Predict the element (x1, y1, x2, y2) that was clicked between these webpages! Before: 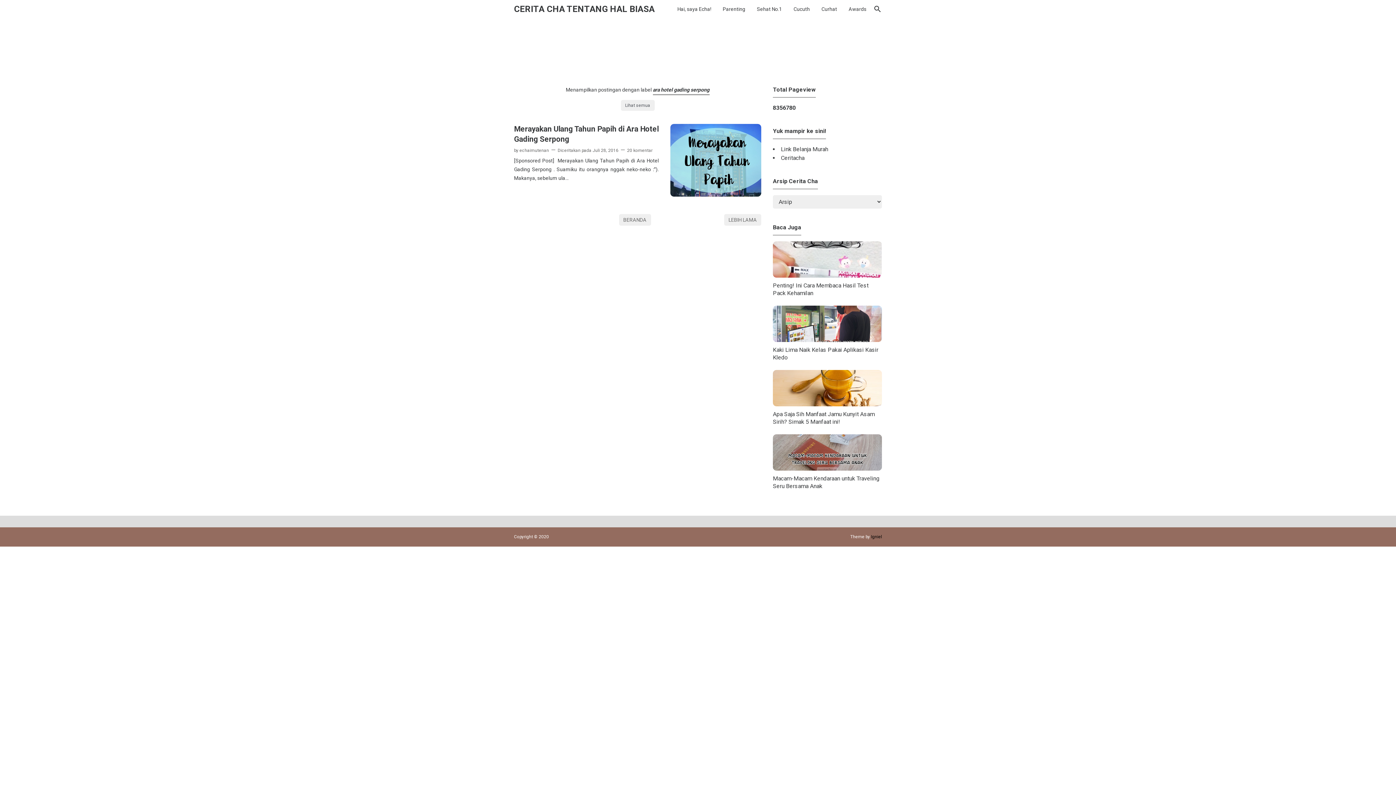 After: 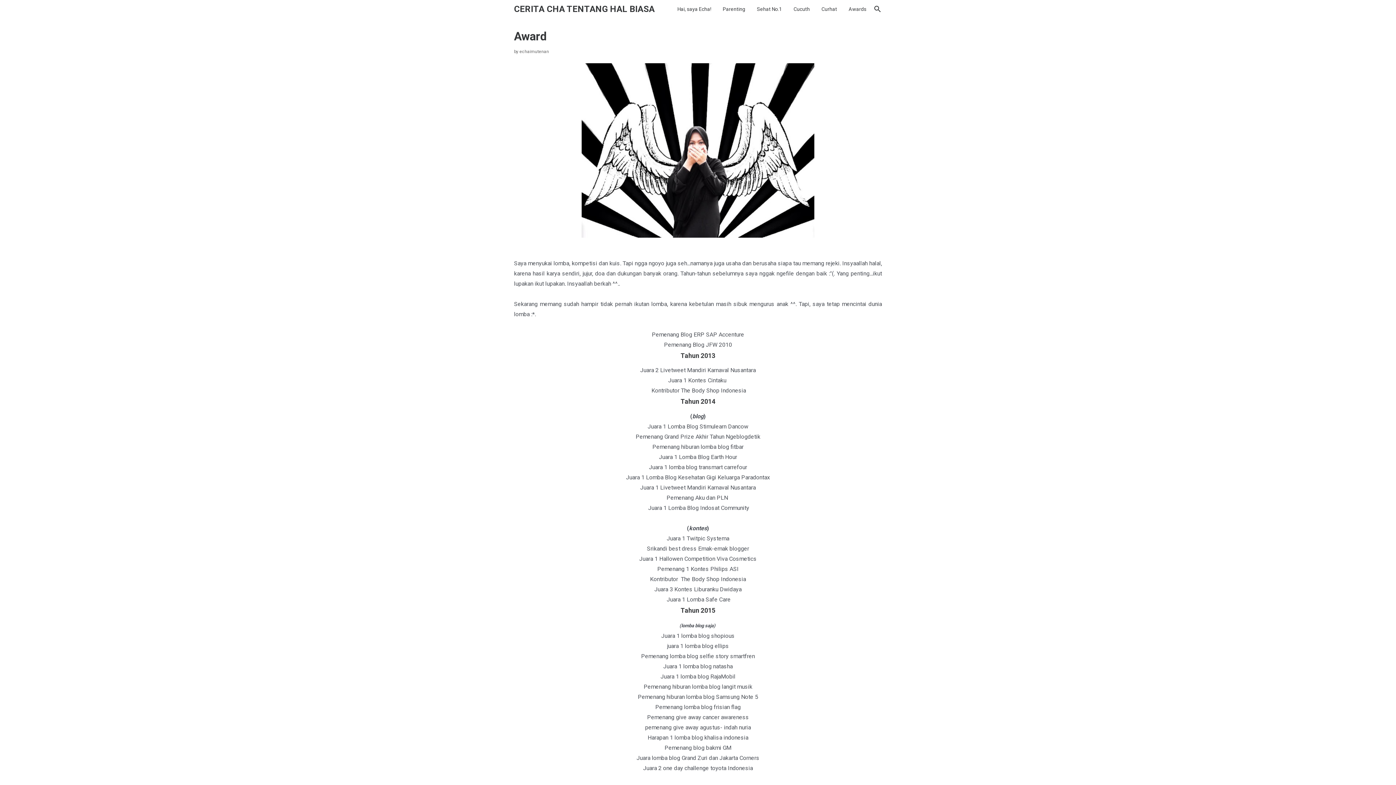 Action: bbox: (843, 0, 871, 18) label: Awards